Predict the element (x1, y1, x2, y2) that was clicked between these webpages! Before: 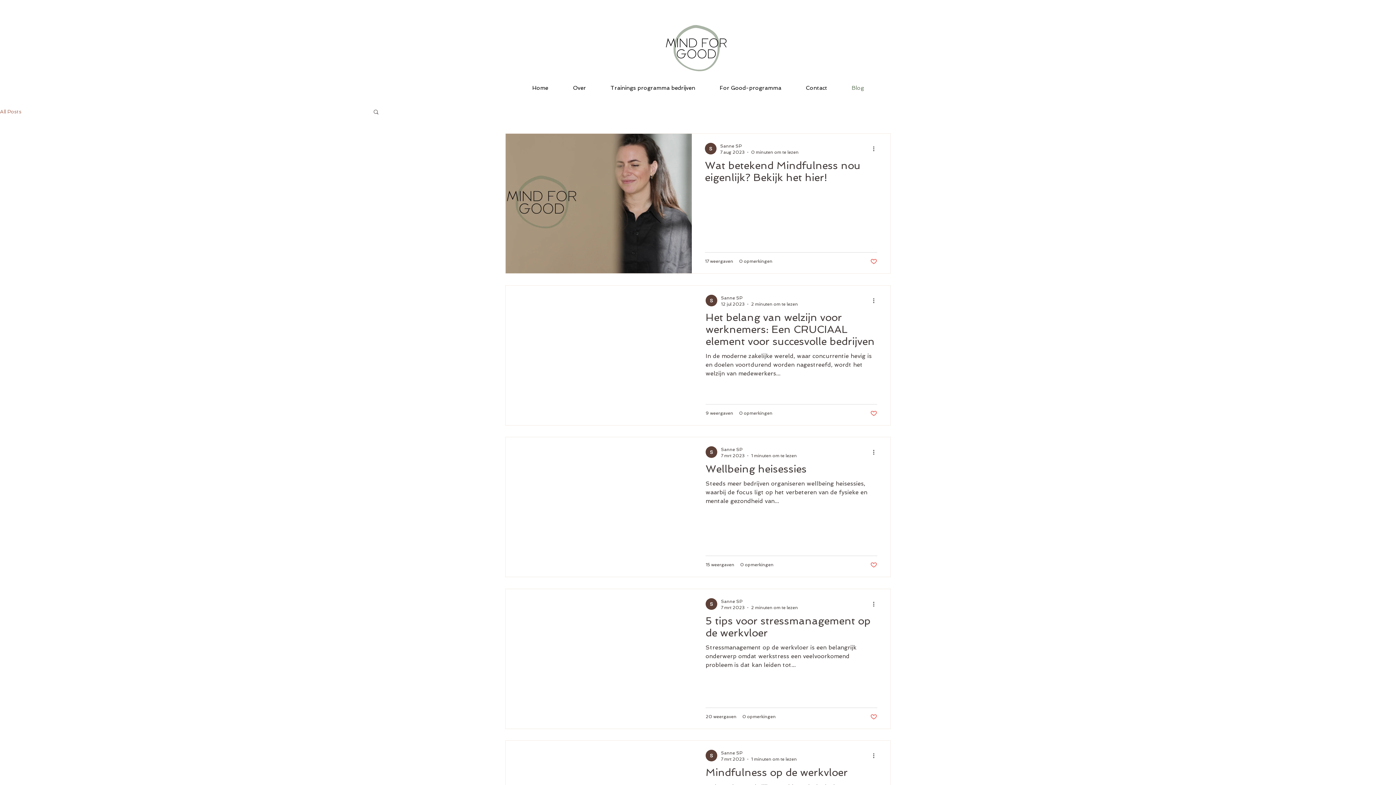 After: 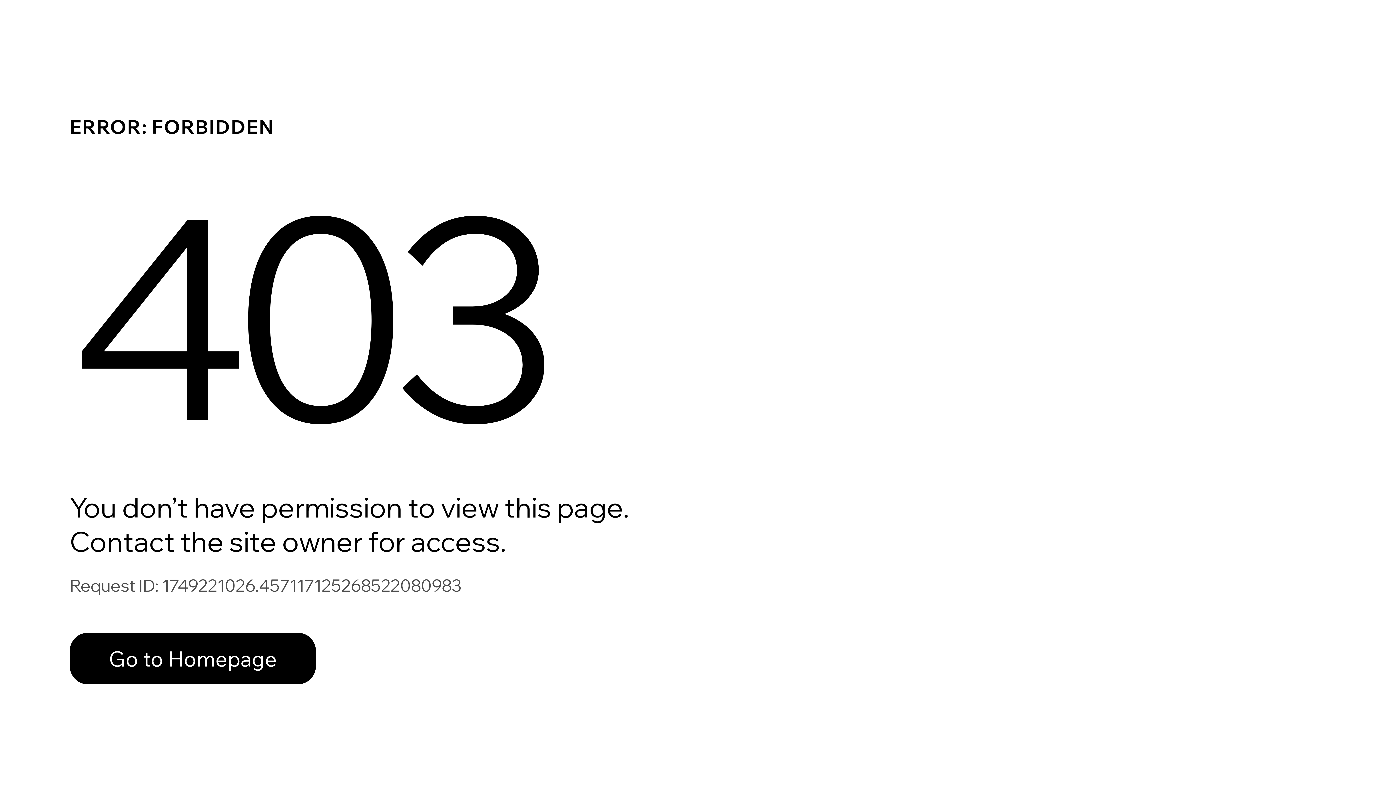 Action: bbox: (705, 294, 717, 306)